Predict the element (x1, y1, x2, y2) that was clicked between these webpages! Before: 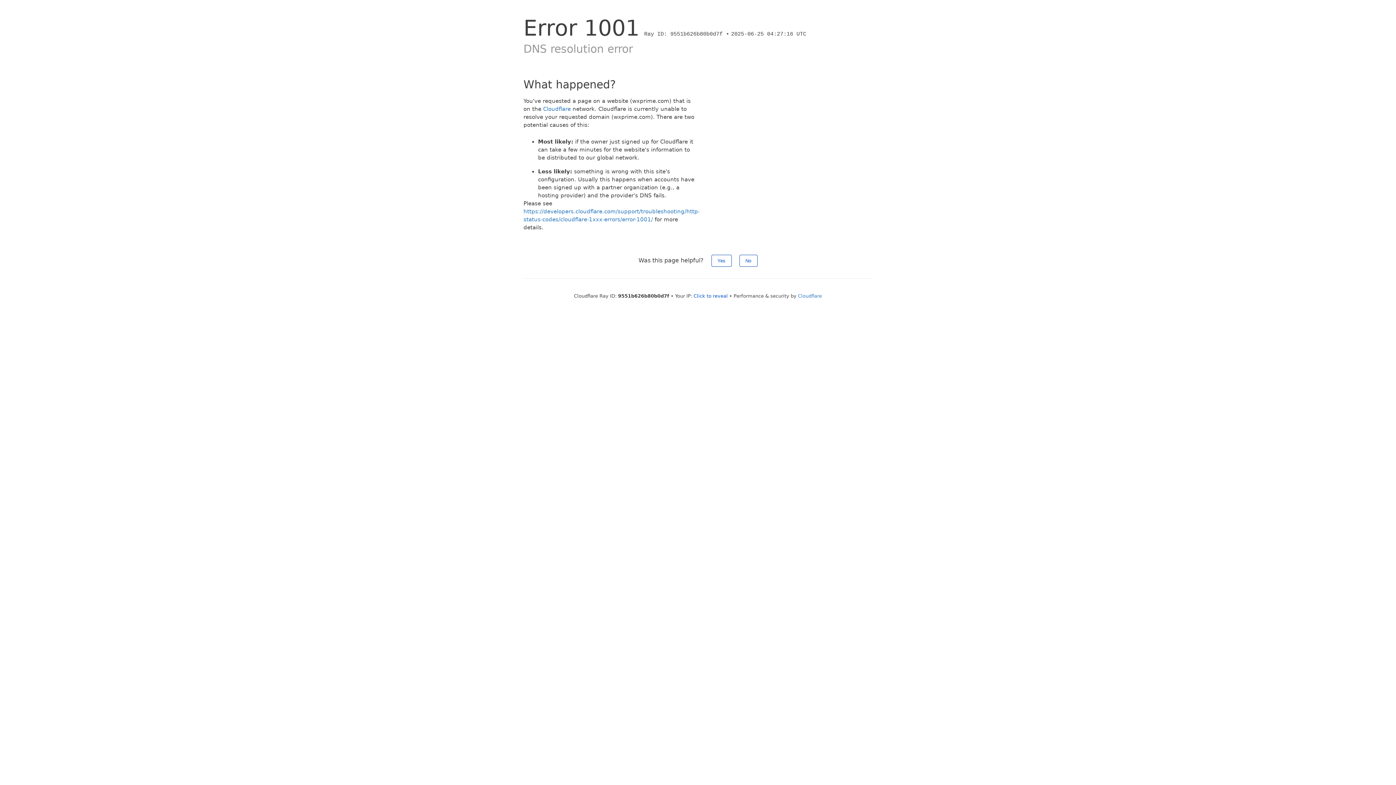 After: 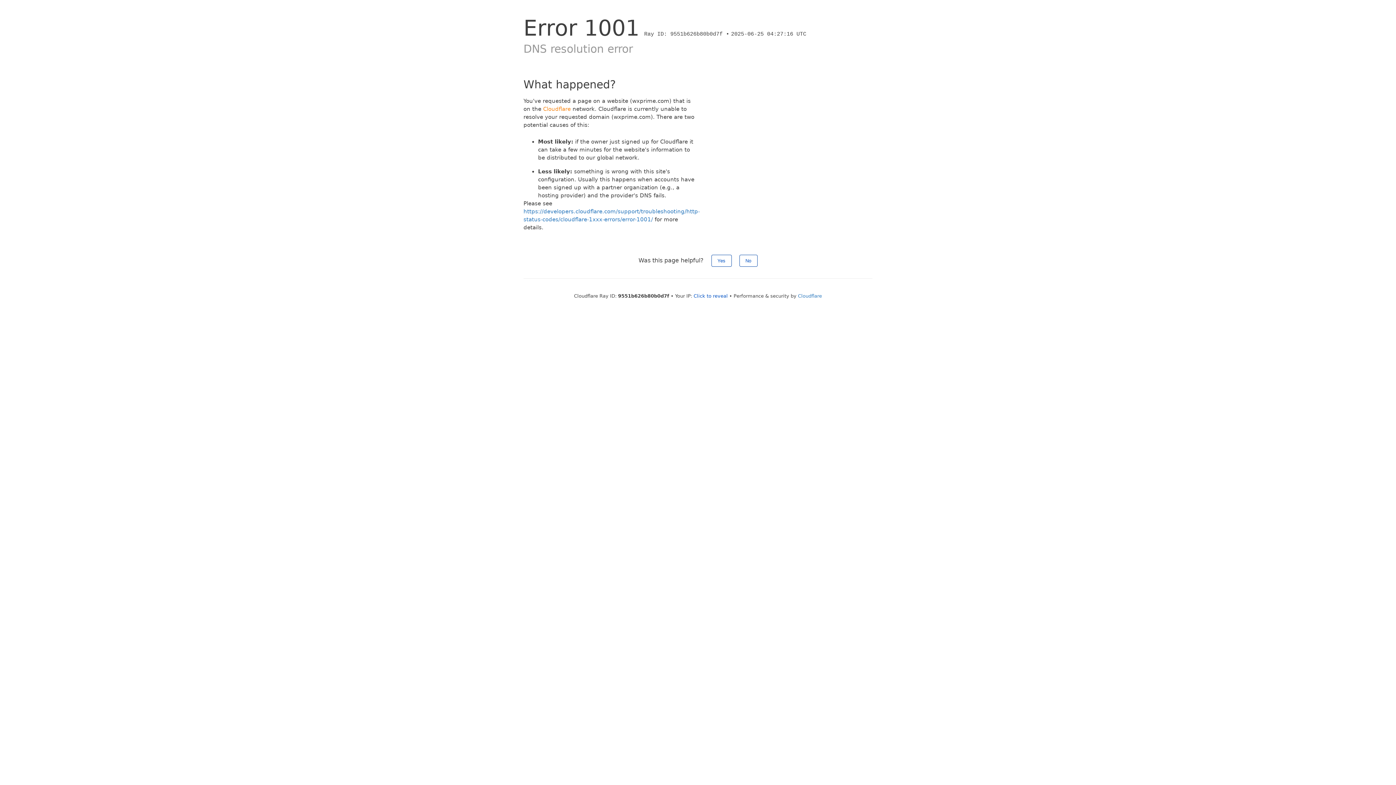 Action: label: Cloudflare bbox: (543, 105, 570, 112)